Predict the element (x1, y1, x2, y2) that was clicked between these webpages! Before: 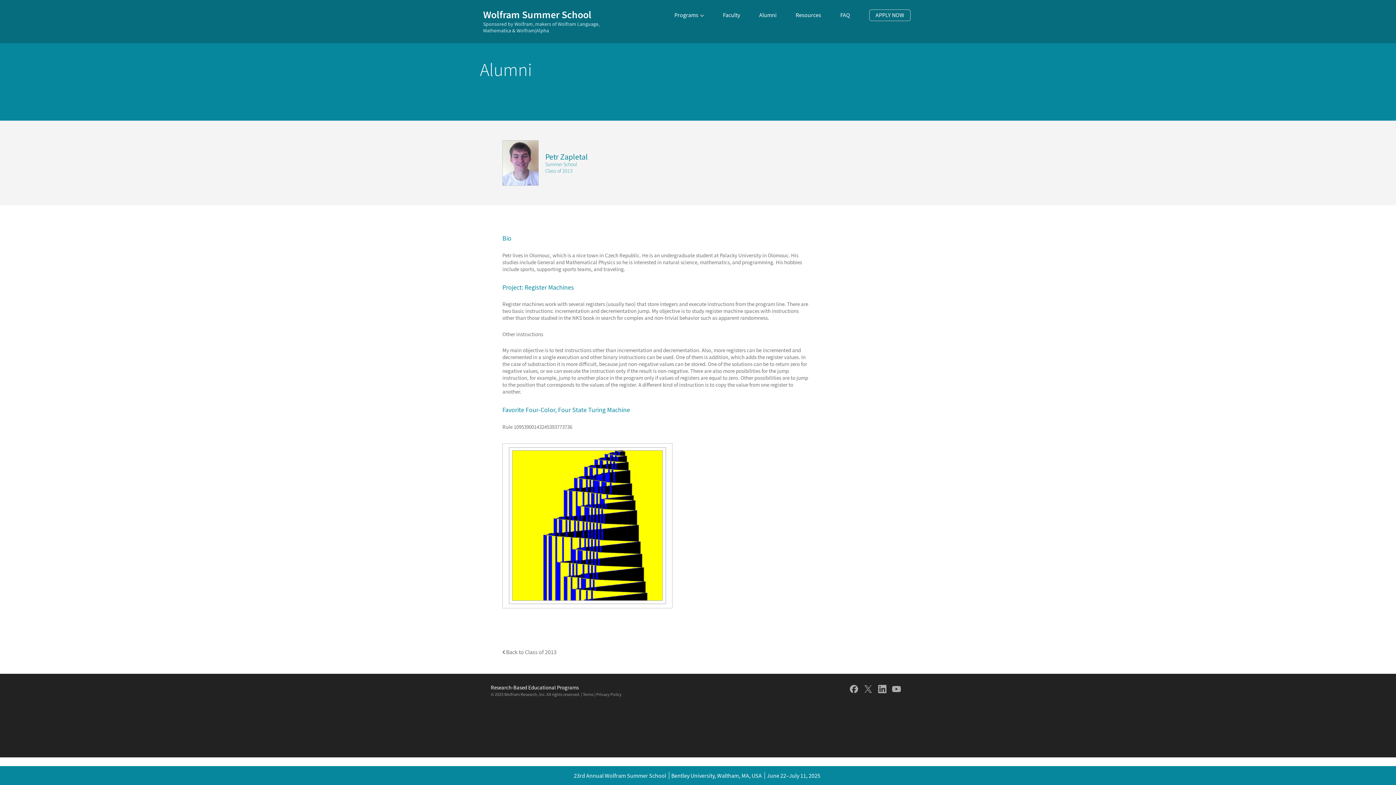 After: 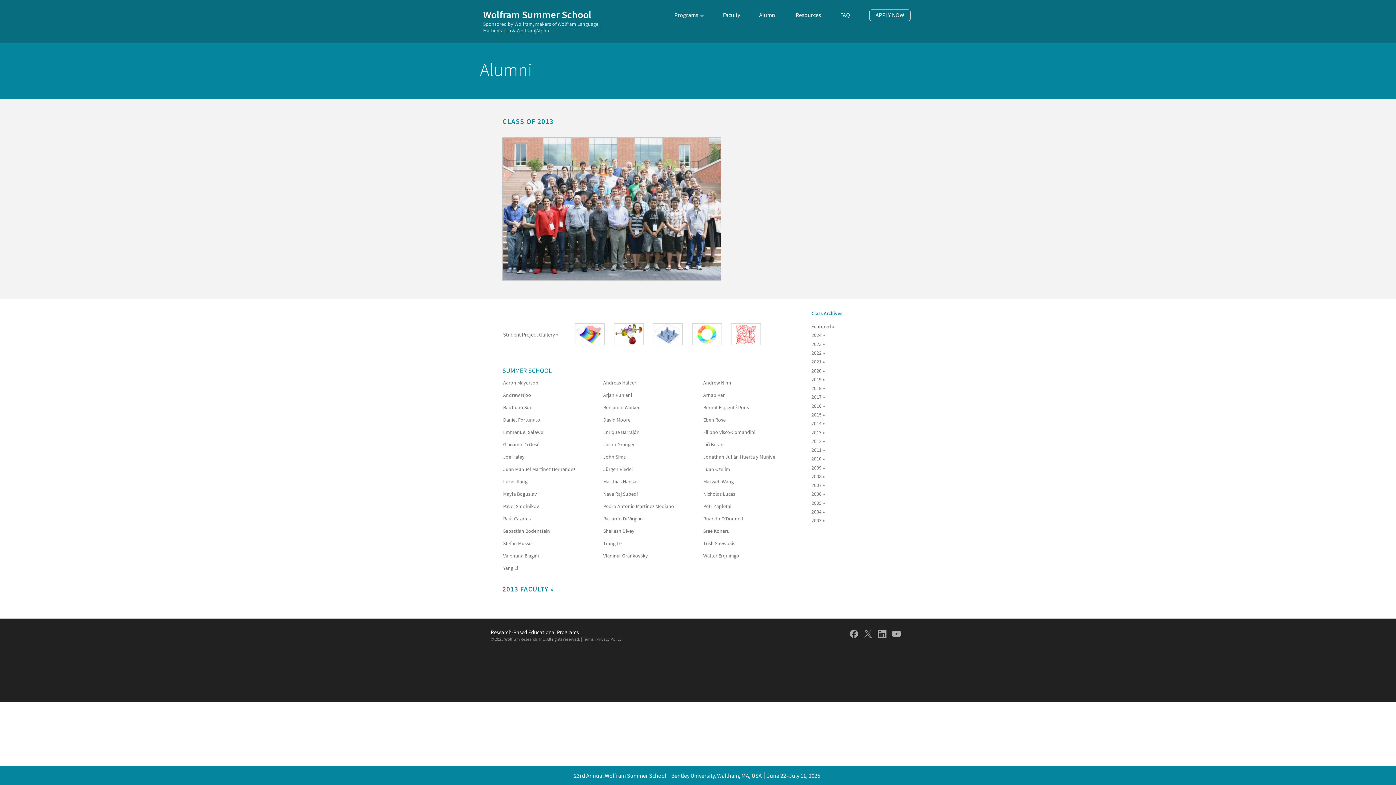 Action: bbox: (502, 648, 556, 655) label:  Back to Class of 2013